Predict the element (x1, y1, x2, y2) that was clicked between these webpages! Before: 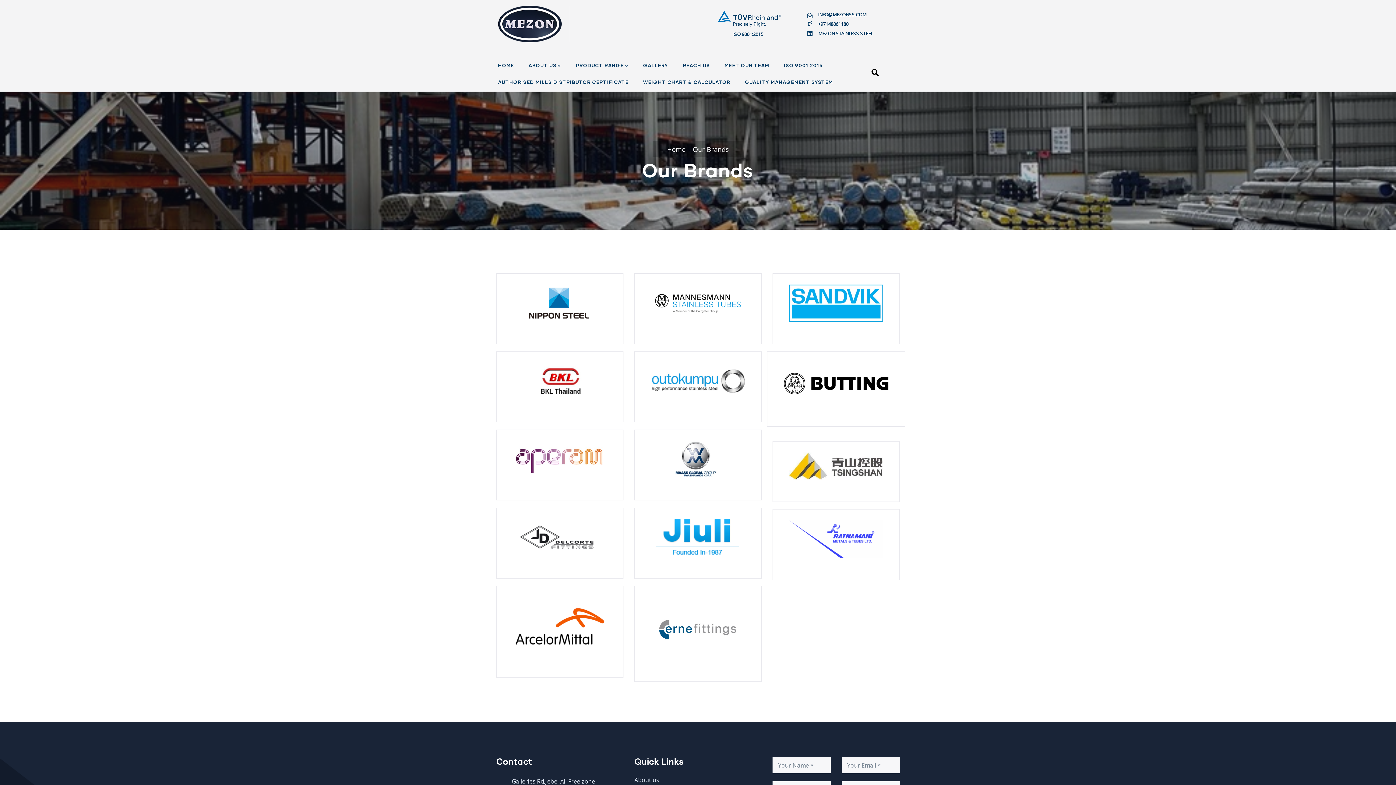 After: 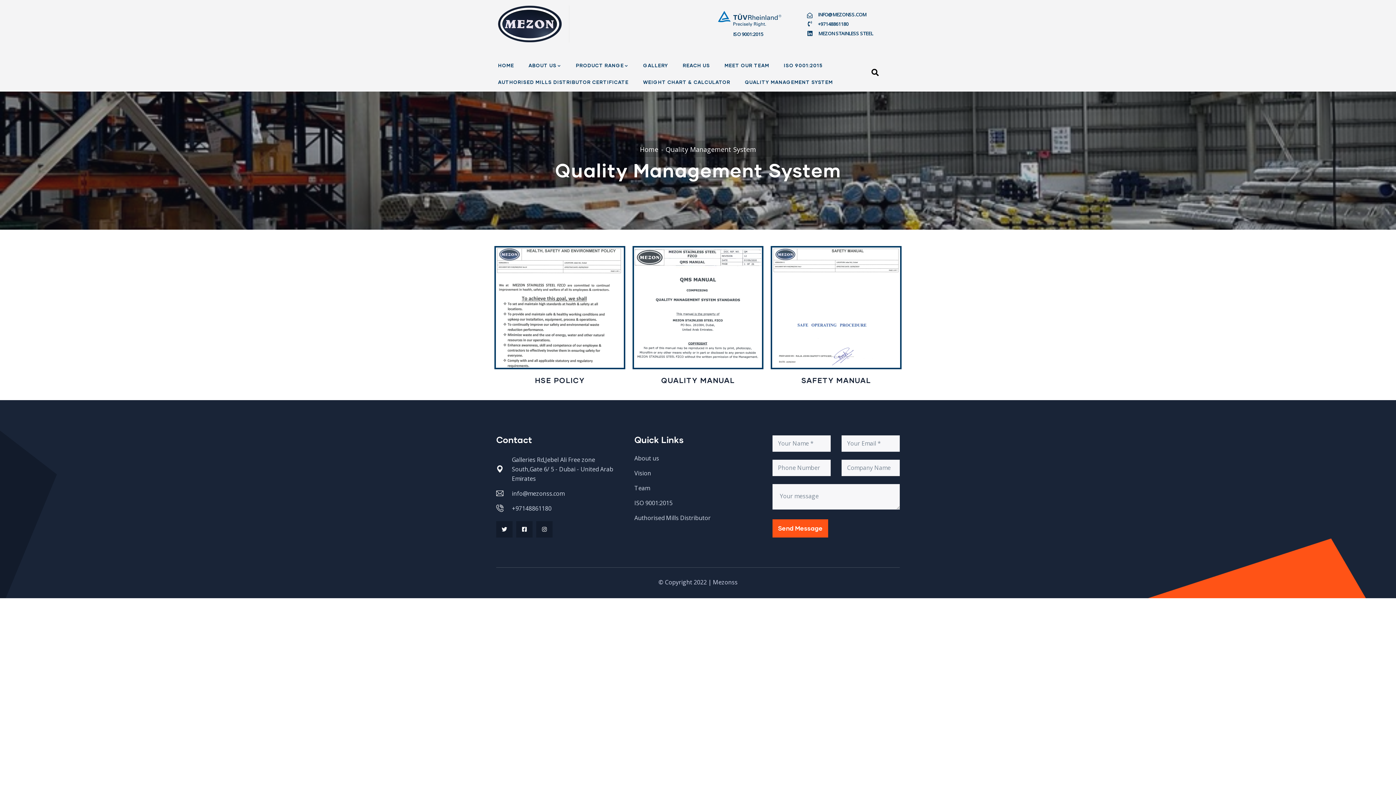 Action: label: QUALITY MANAGEMENT SYSTEM bbox: (737, 70, 840, 86)